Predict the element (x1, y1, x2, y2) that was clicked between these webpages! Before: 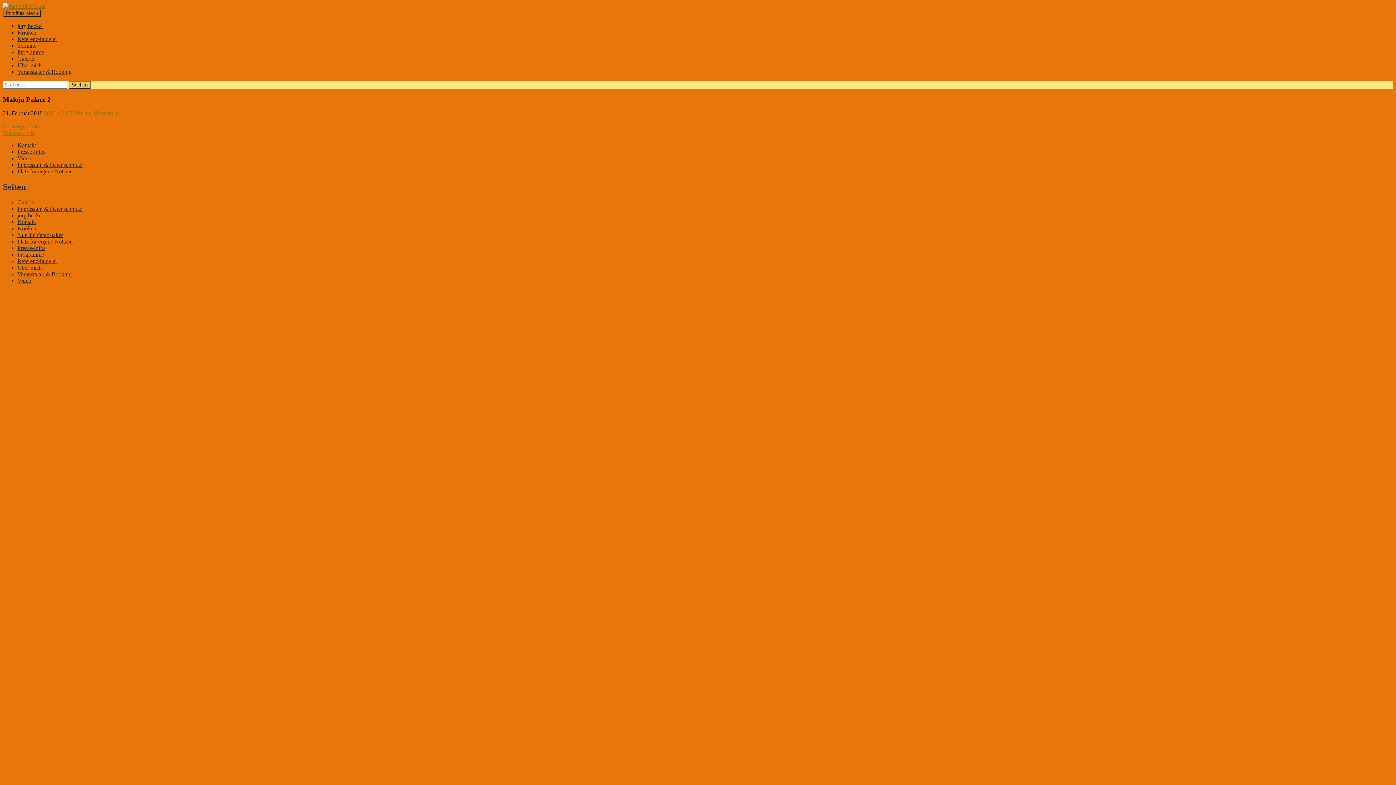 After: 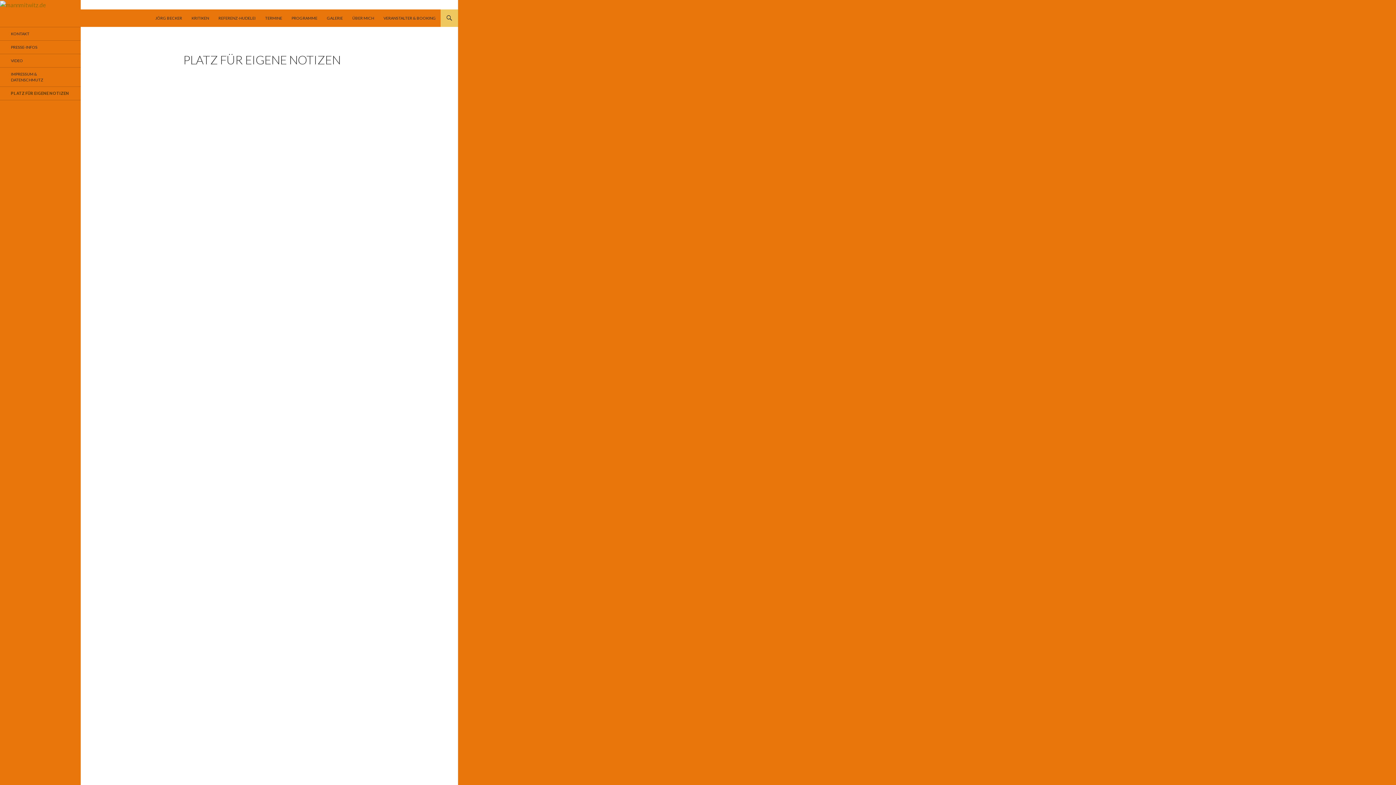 Action: bbox: (17, 238, 72, 244) label: Platz für eigene Notizen